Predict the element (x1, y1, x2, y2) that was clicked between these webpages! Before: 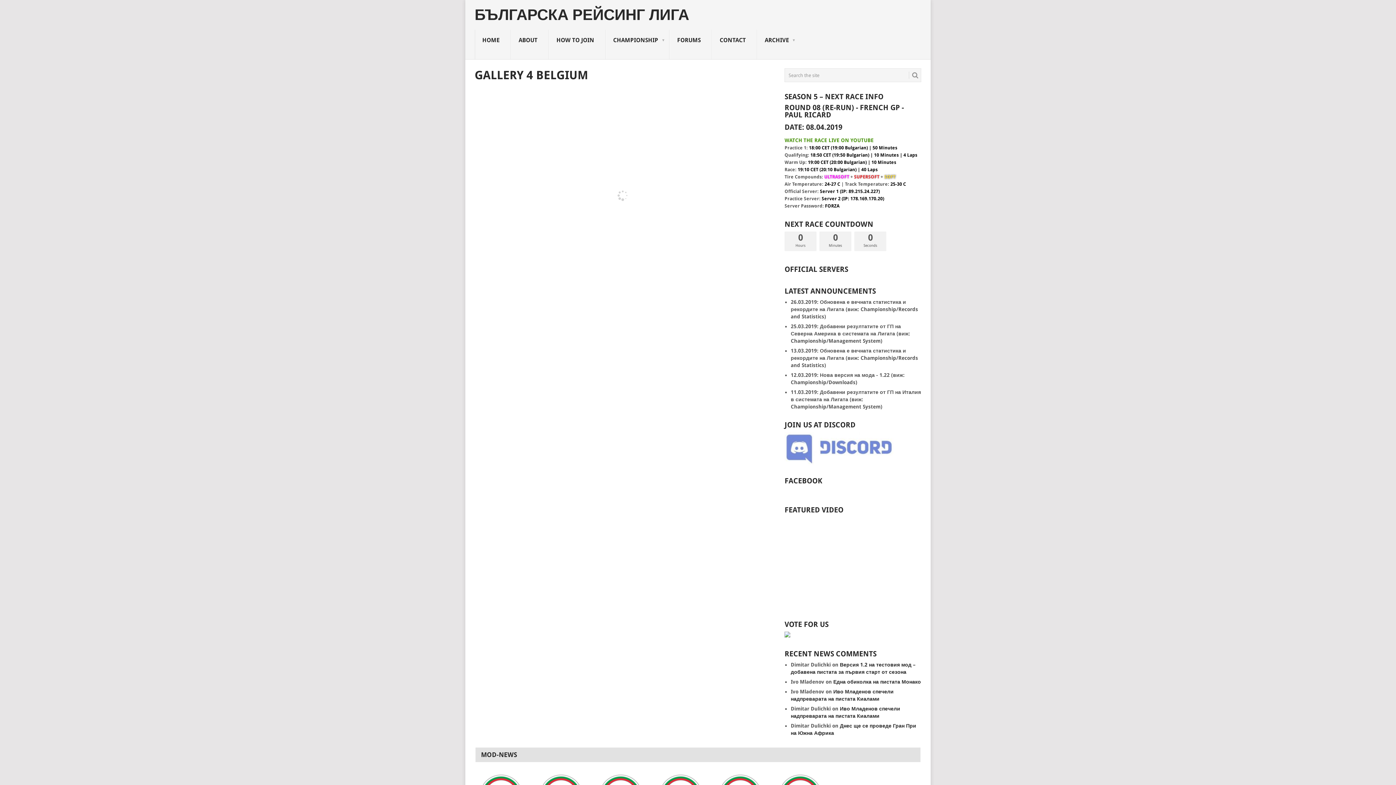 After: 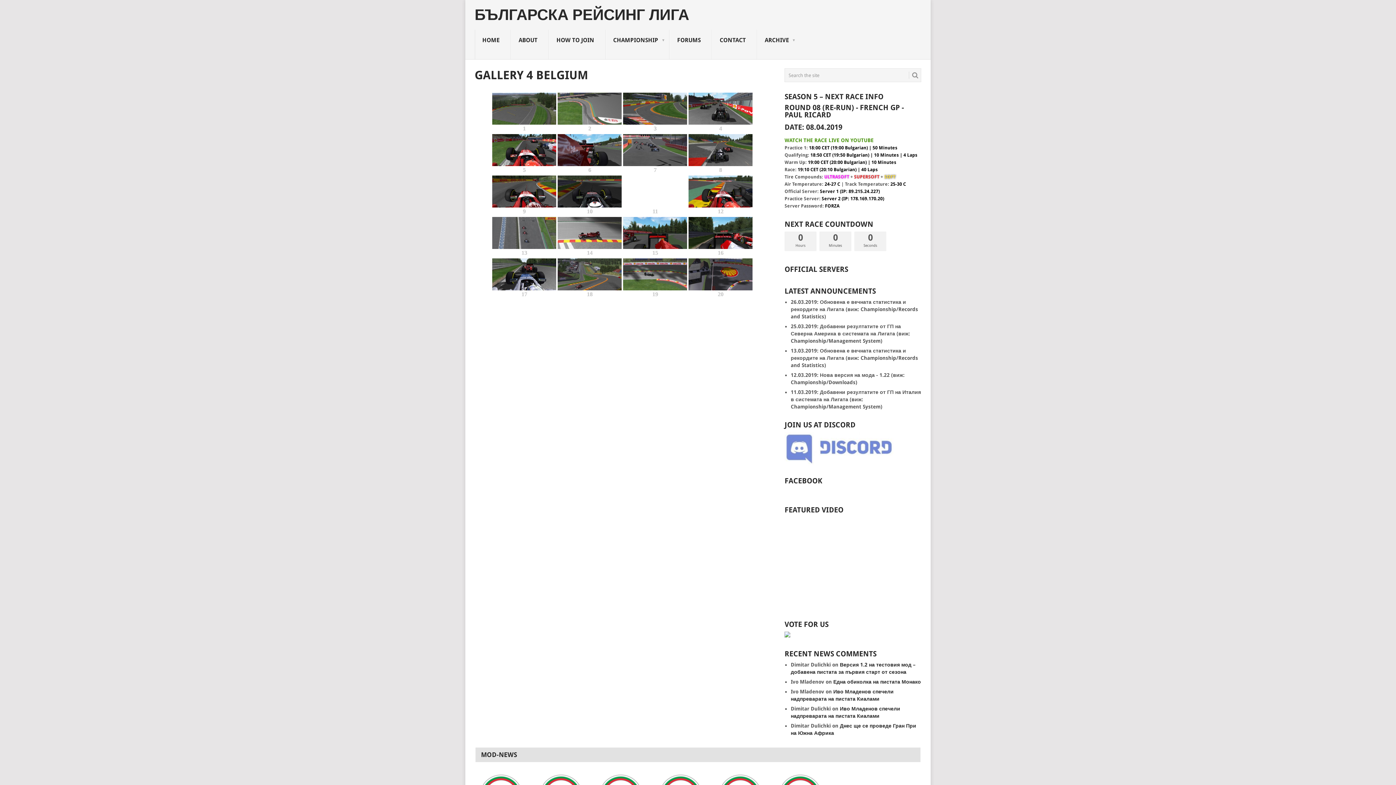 Action: bbox: (784, 633, 790, 638)